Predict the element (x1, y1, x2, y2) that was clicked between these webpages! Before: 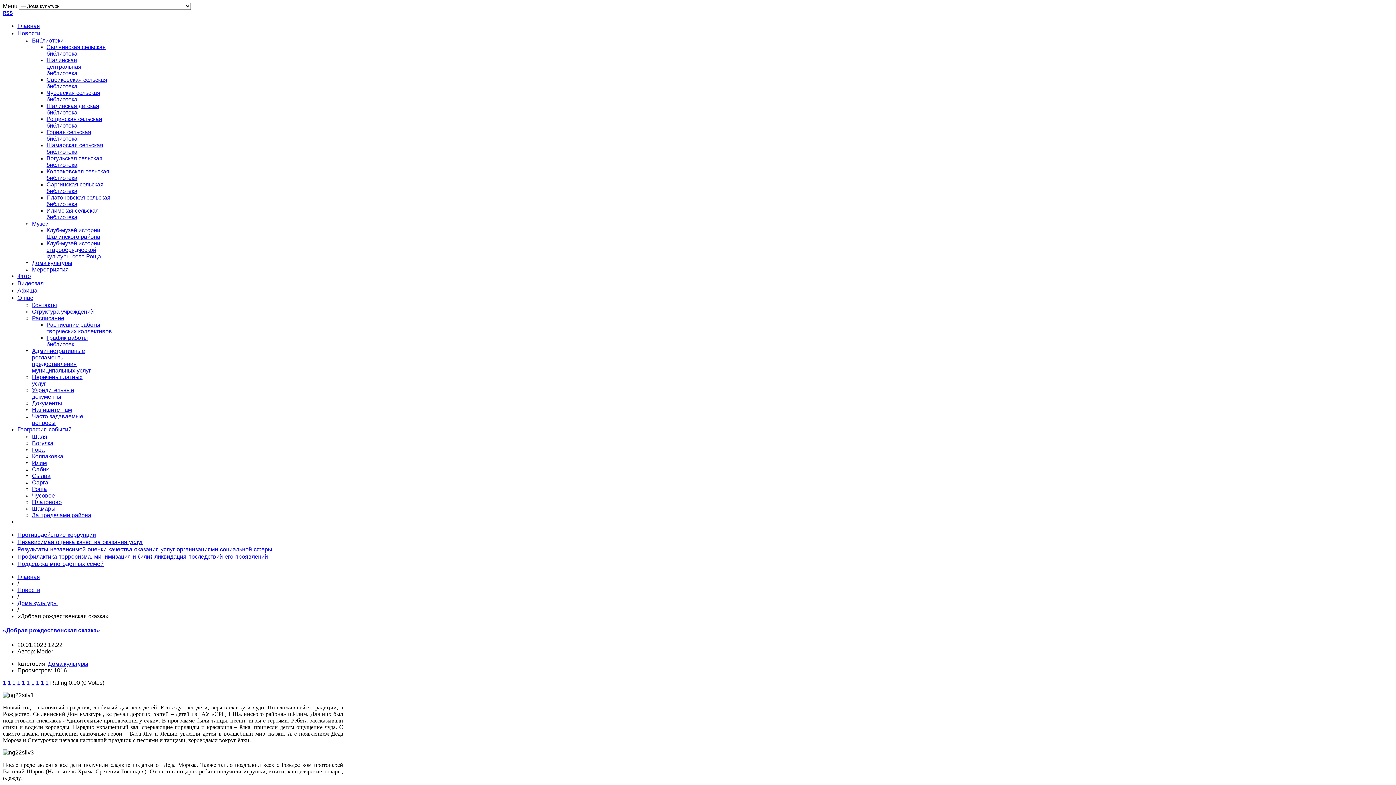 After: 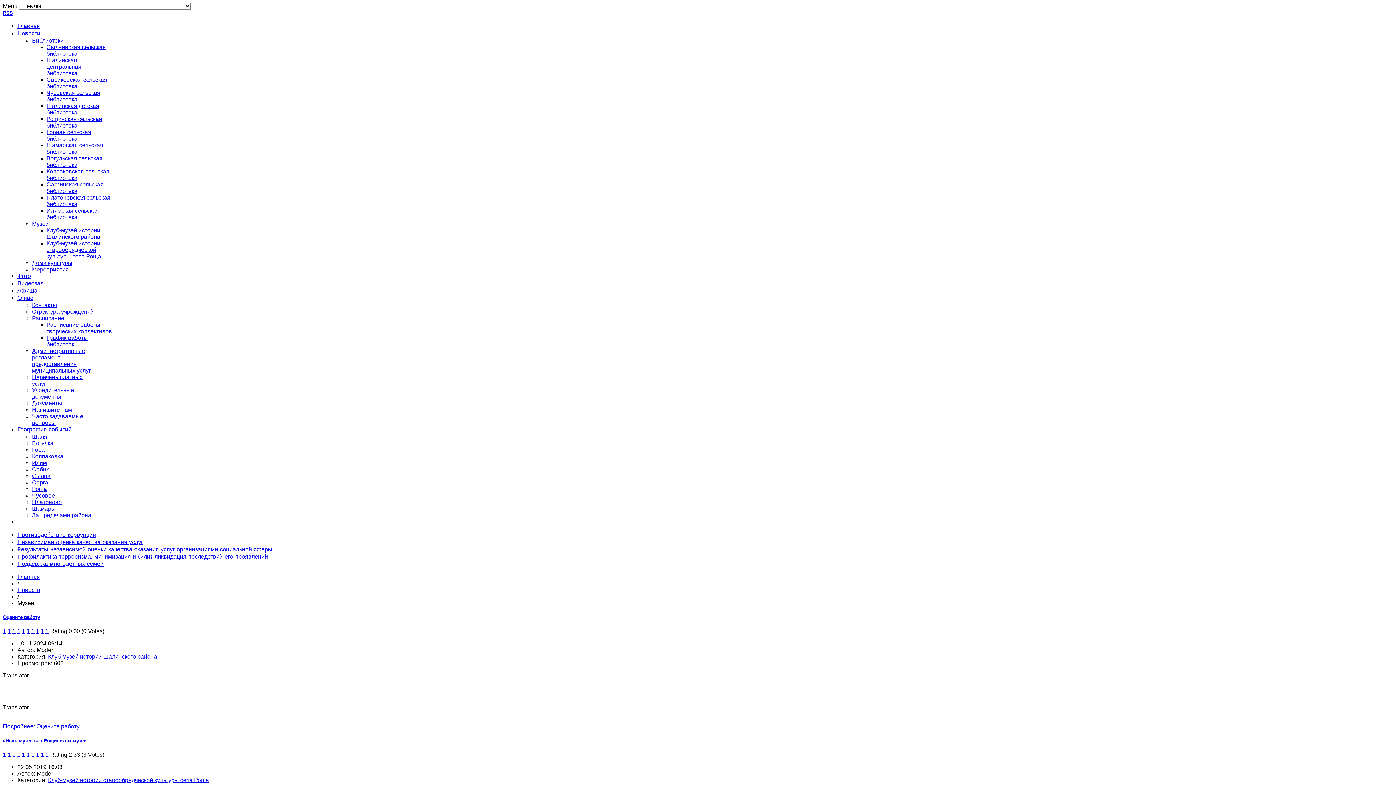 Action: label: Музеи bbox: (32, 220, 48, 226)